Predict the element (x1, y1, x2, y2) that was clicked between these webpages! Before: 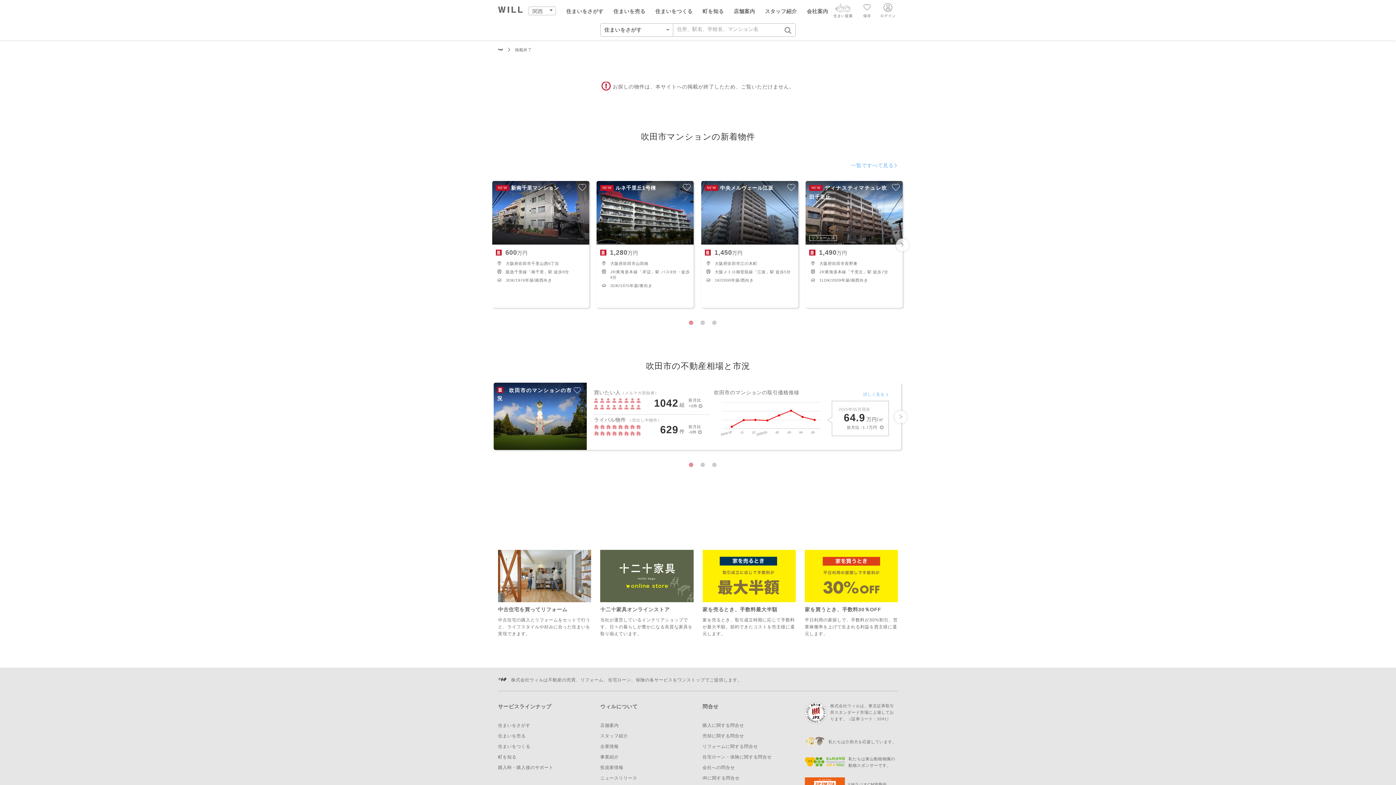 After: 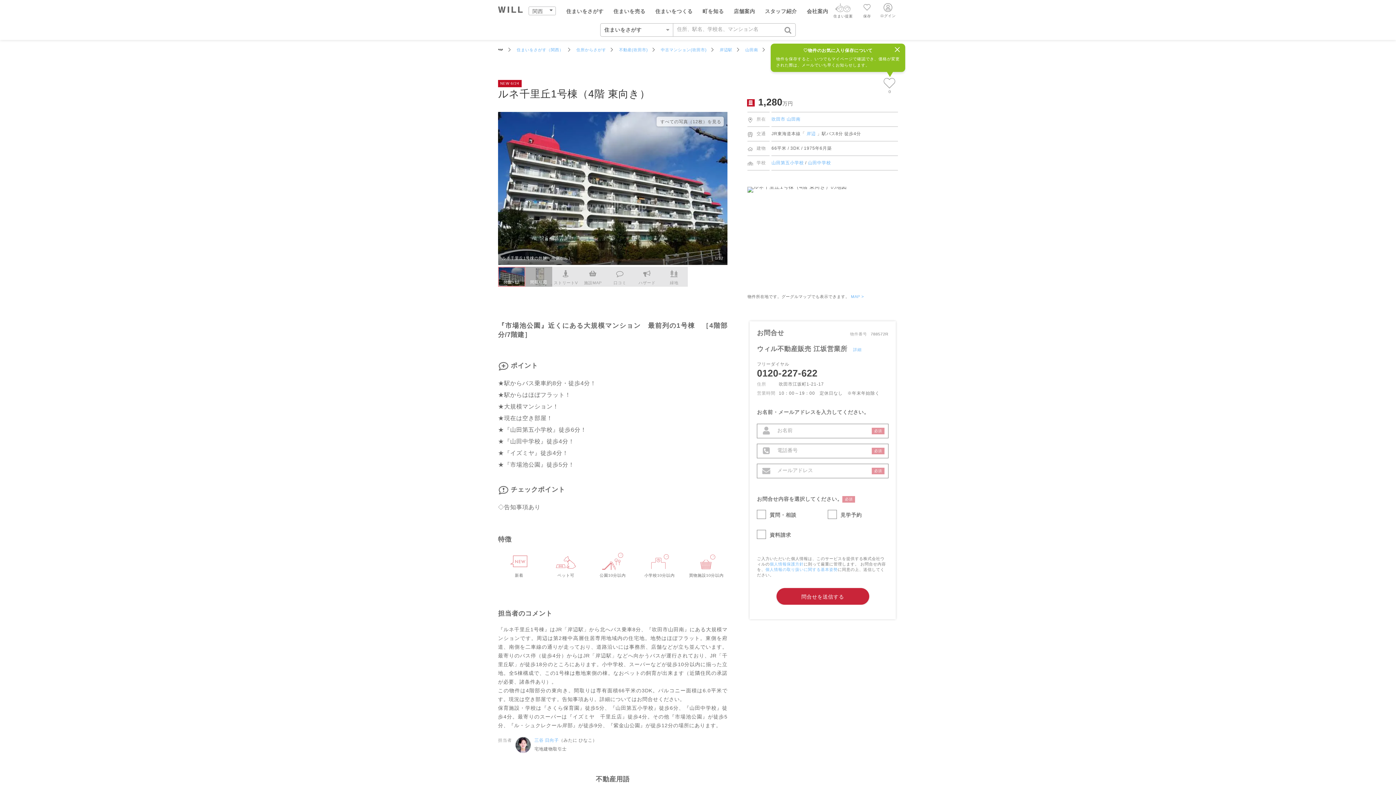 Action: bbox: (596, 181, 693, 308)